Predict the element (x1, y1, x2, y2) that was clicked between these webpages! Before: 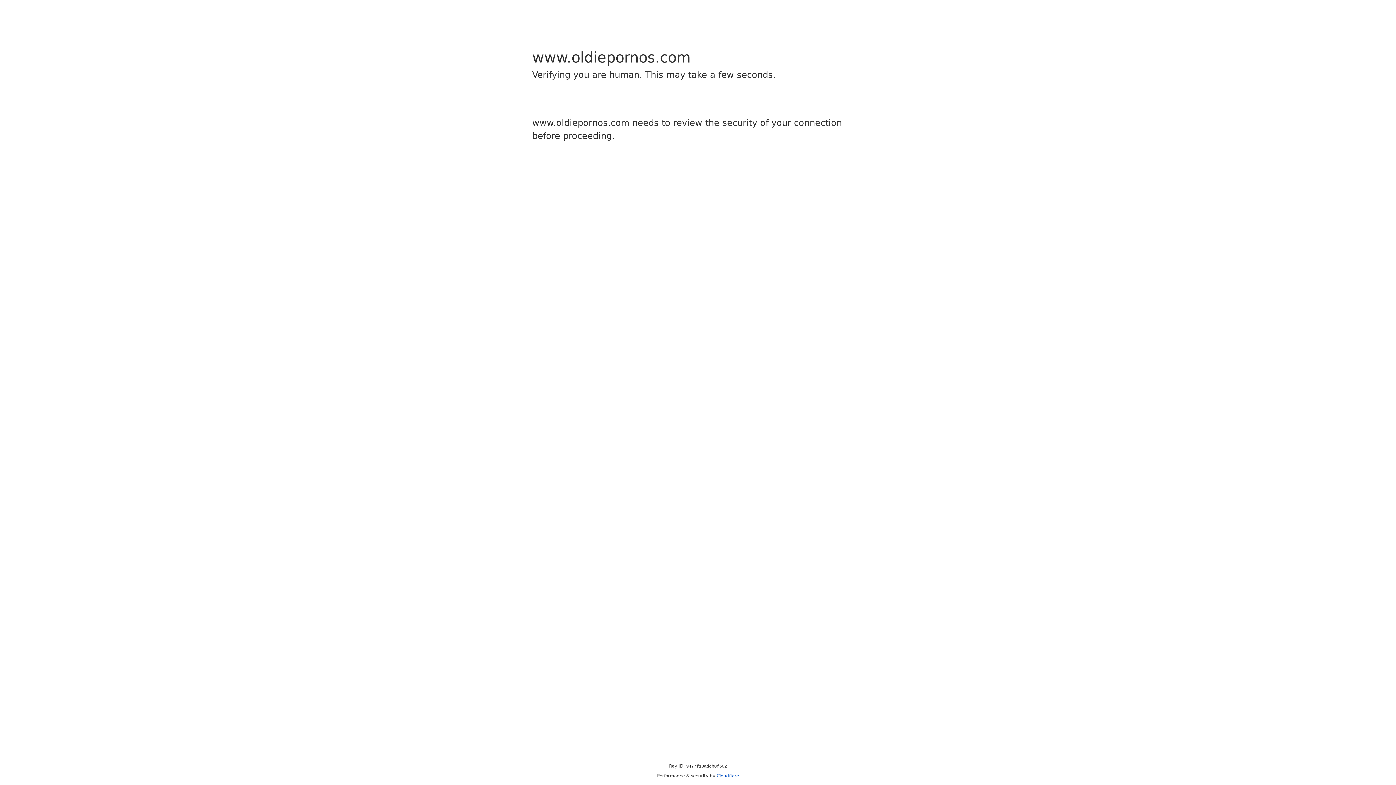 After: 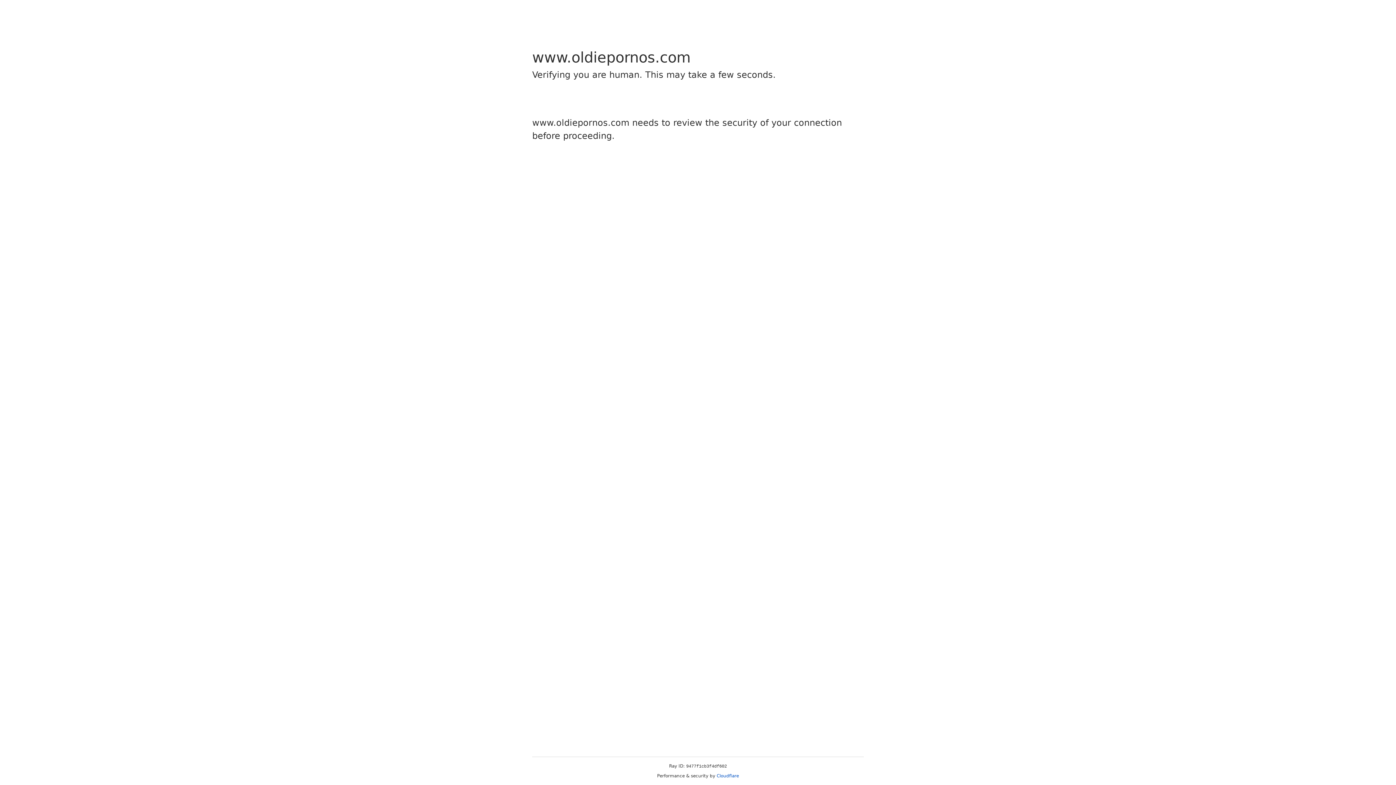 Action: bbox: (716, 773, 739, 778) label: Cloudflare